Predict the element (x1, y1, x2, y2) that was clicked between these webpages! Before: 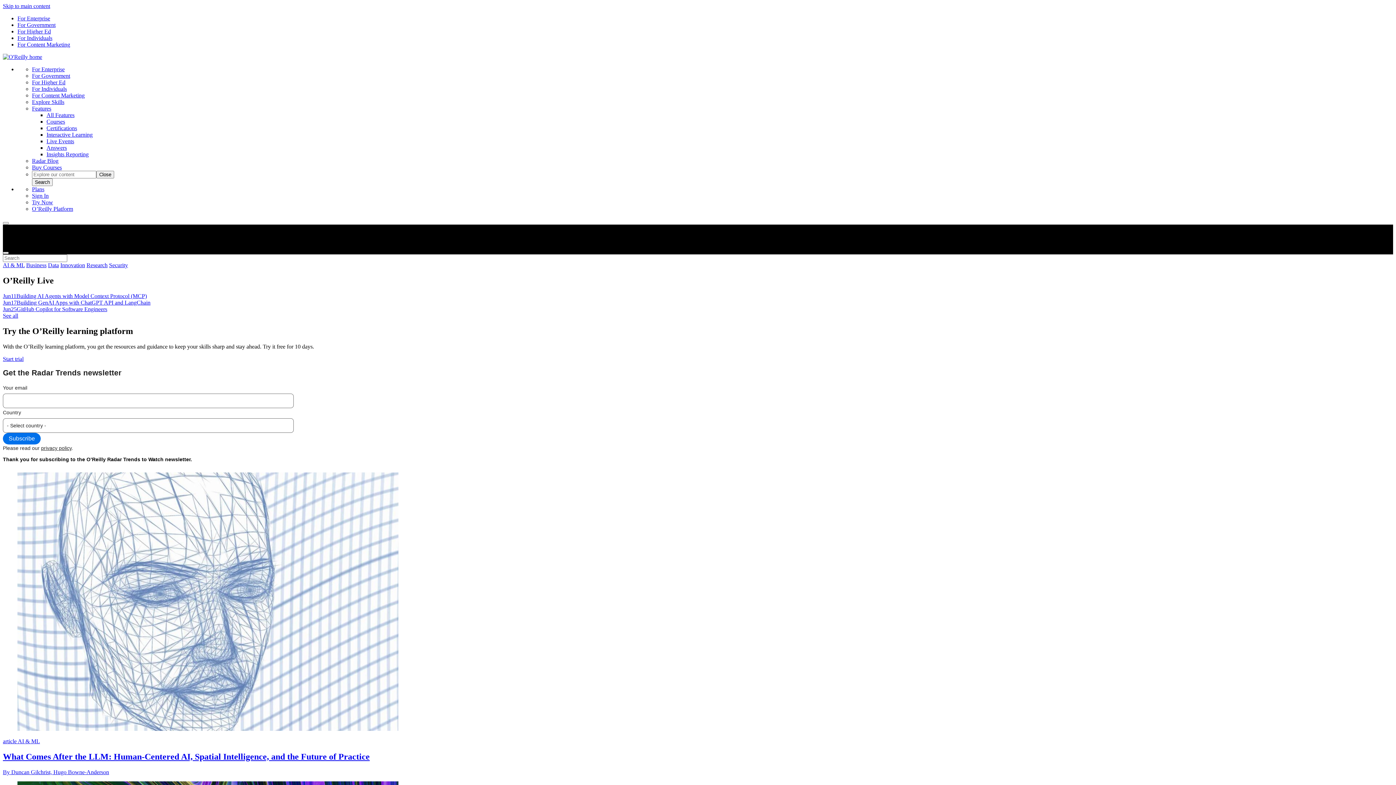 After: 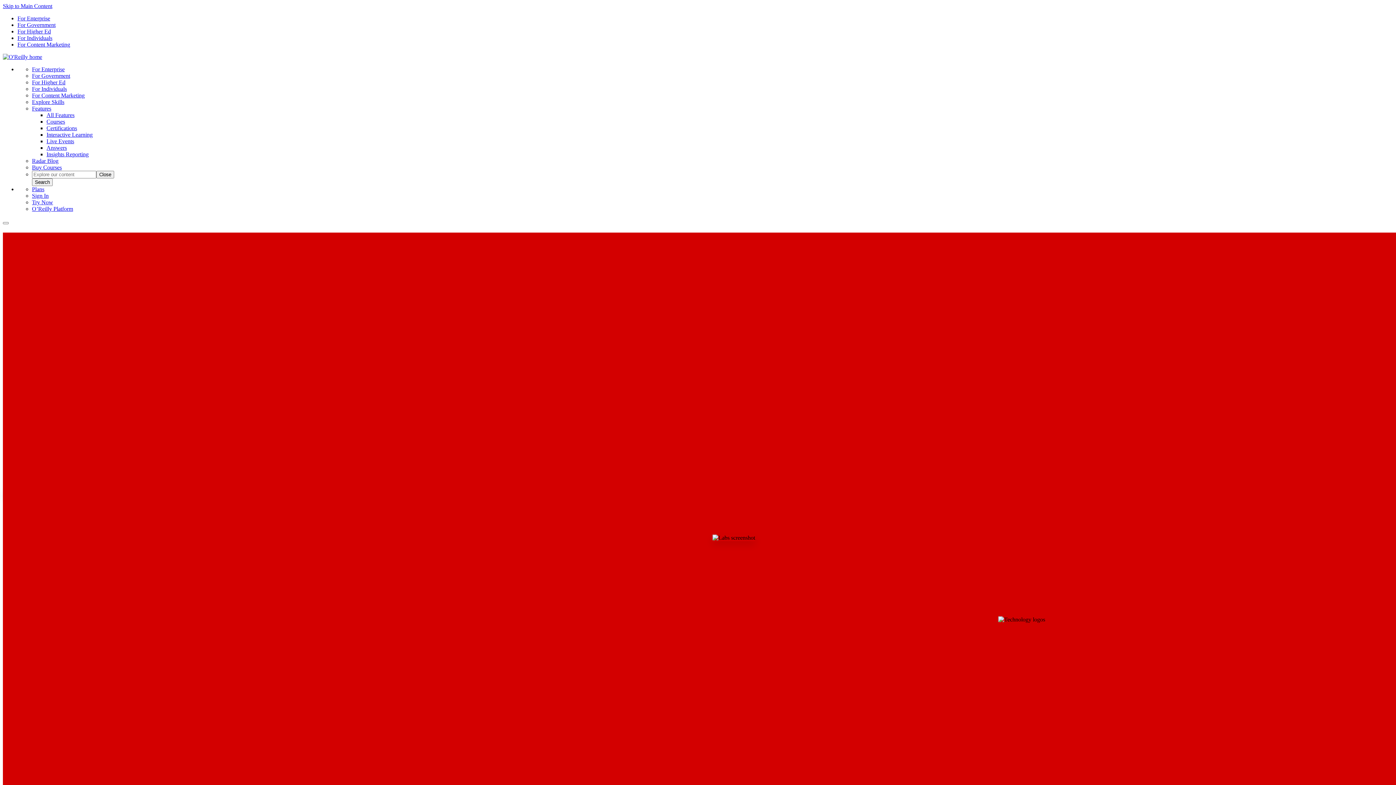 Action: bbox: (46, 131, 92, 137) label: Interactive Learning